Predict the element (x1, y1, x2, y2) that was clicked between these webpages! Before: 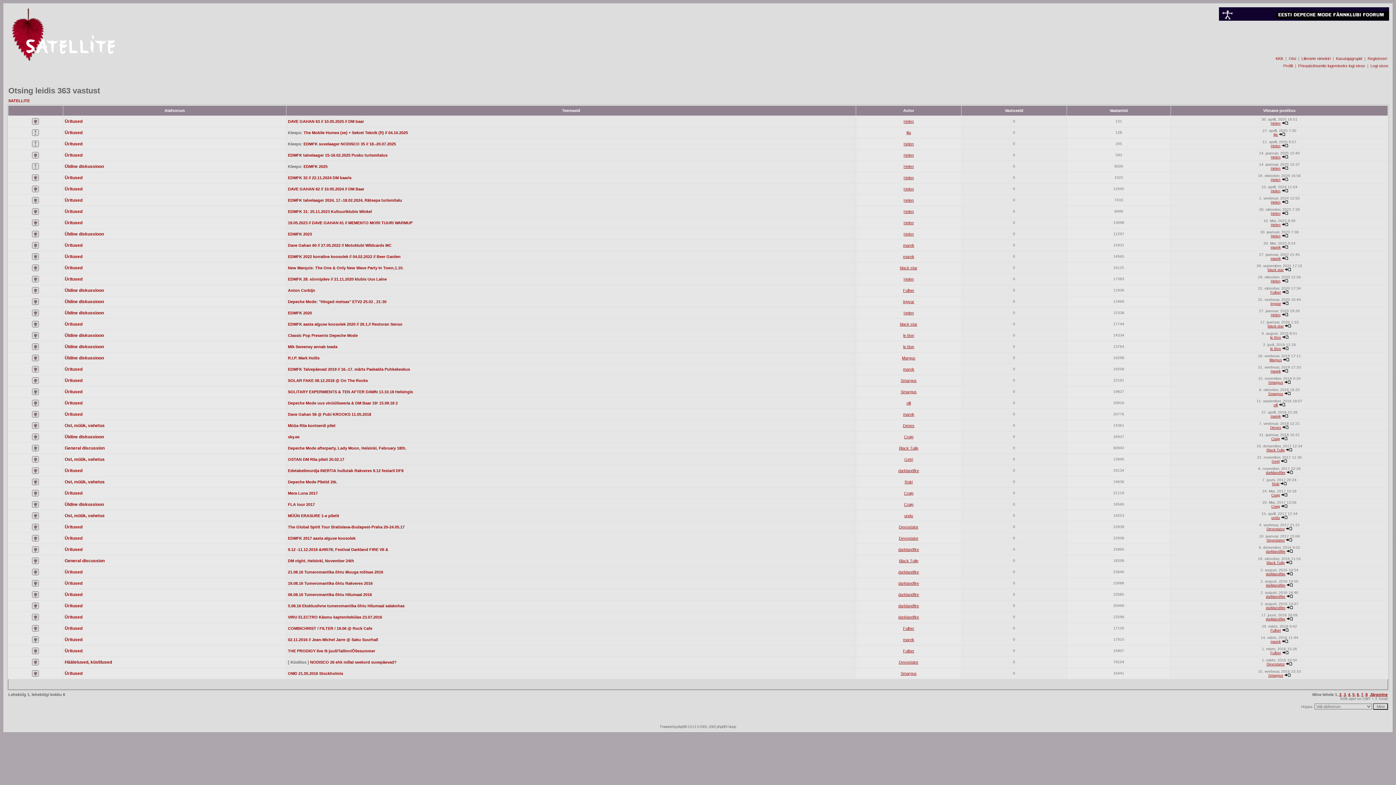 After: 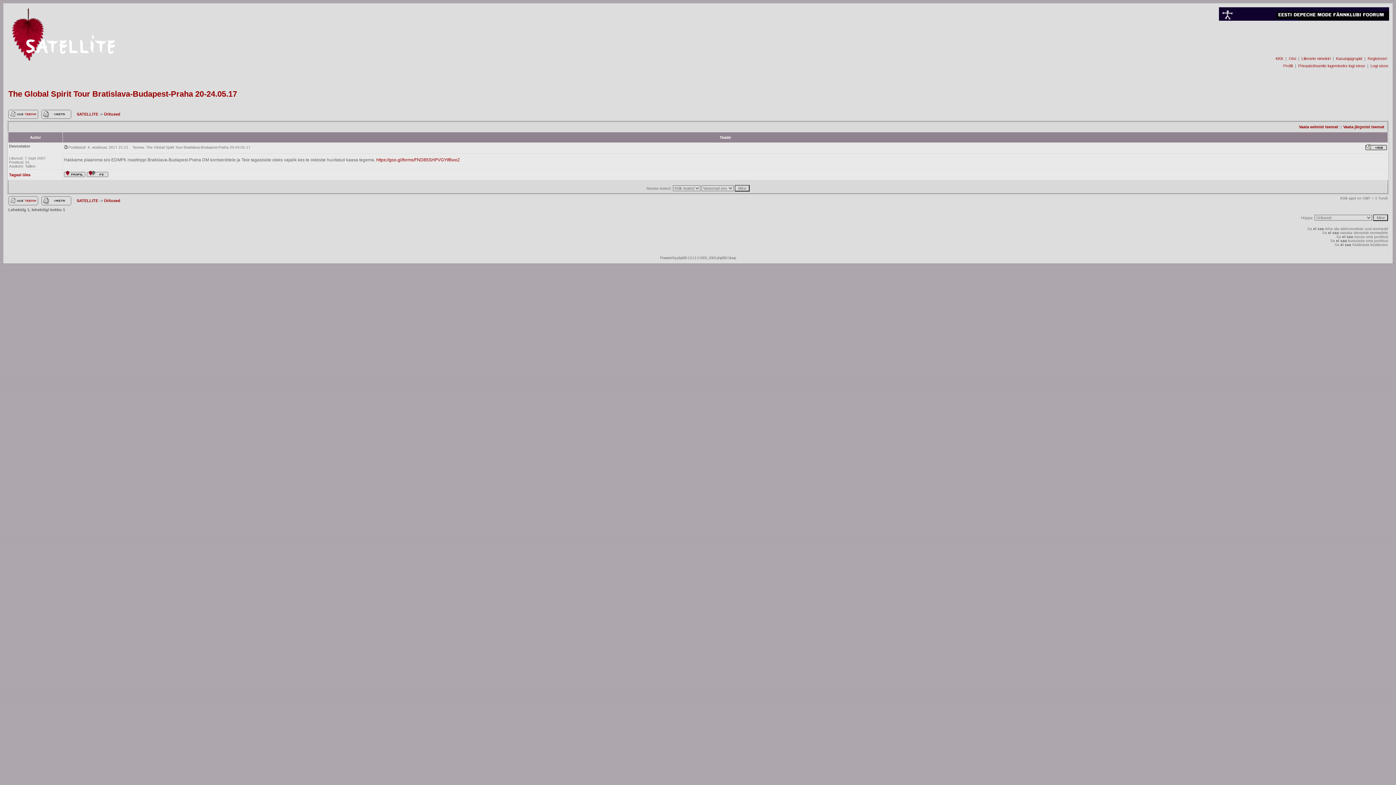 Action: label: The Global Spirit Tour Bratislava-Budapest-Praha 20-24.05.17 bbox: (288, 525, 404, 529)